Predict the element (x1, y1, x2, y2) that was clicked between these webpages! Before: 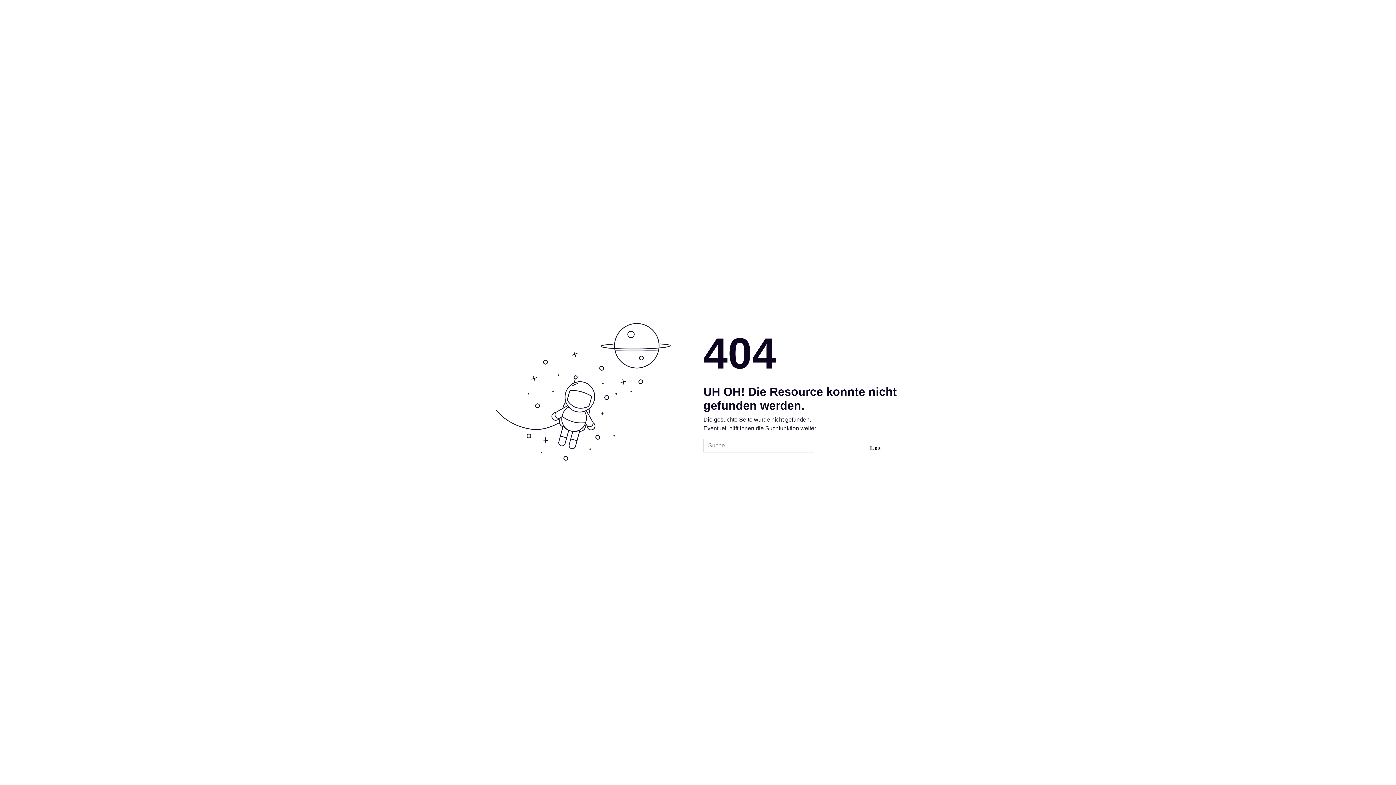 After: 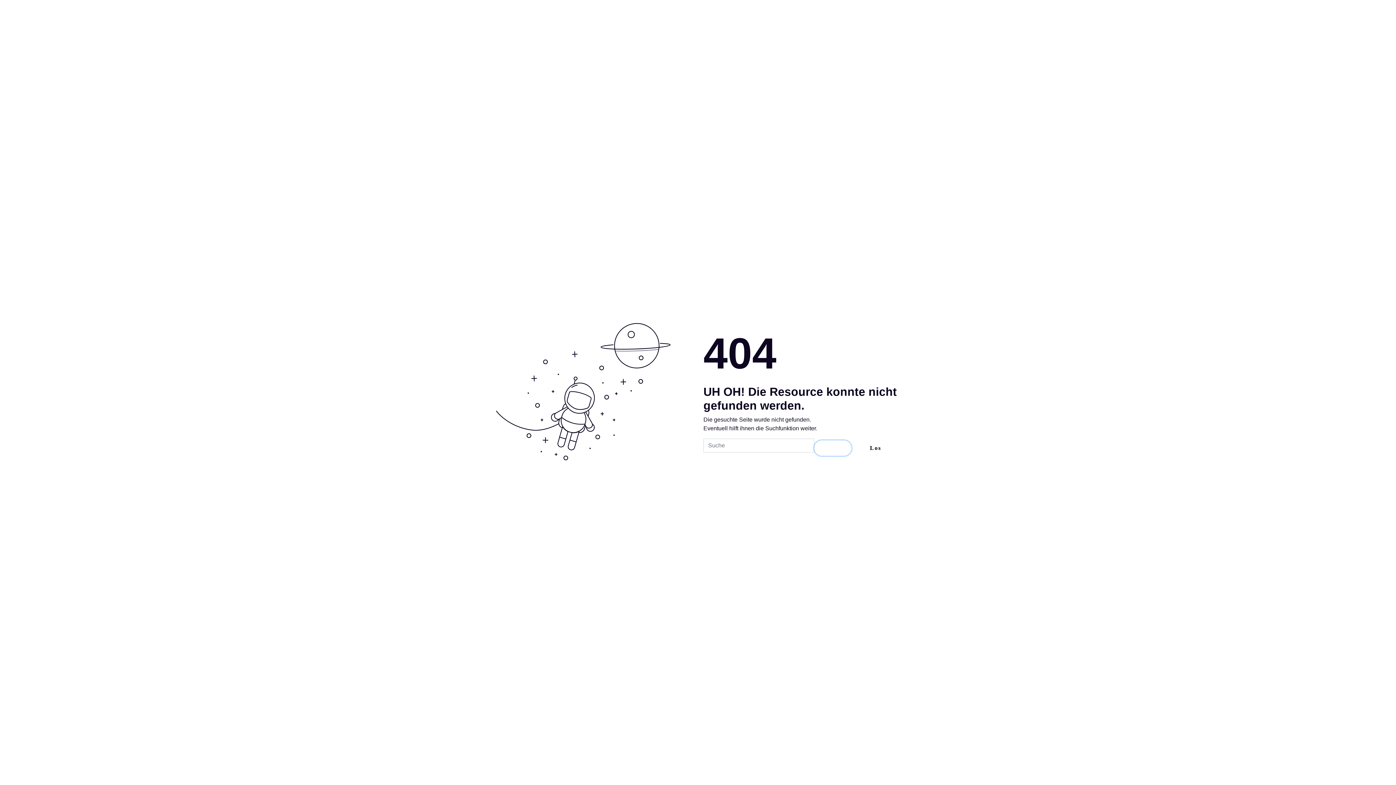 Action: bbox: (814, 440, 851, 456)